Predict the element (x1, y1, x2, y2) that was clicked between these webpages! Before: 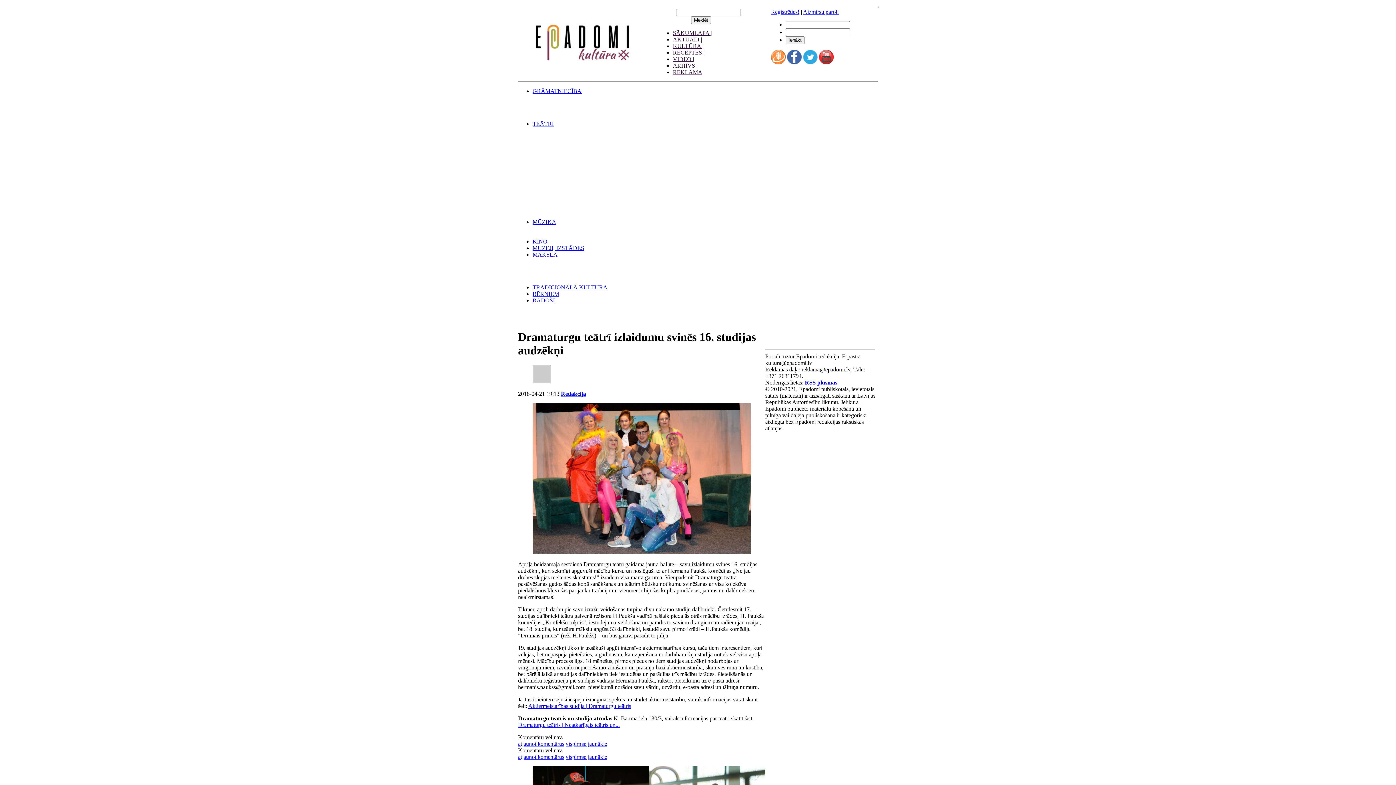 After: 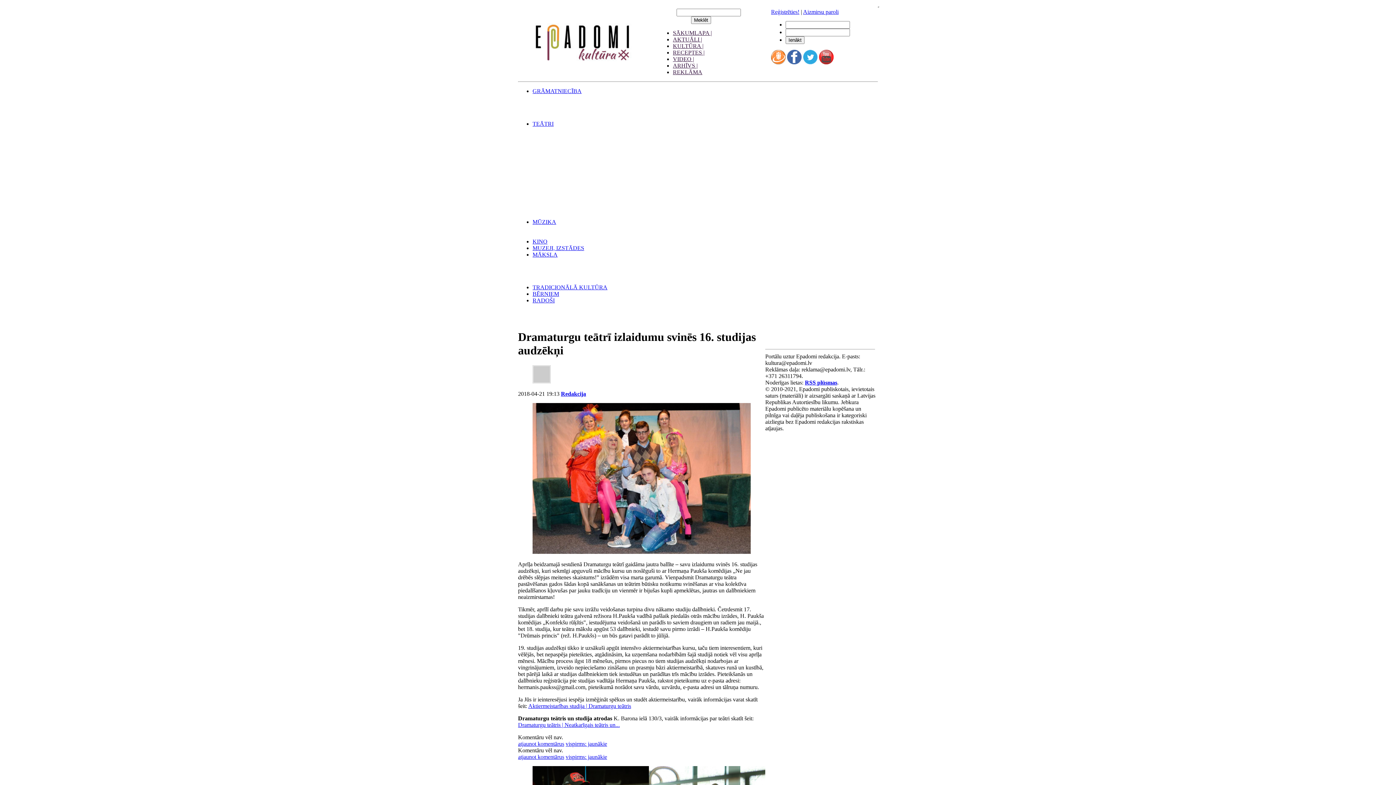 Action: bbox: (771, 59, 785, 65)